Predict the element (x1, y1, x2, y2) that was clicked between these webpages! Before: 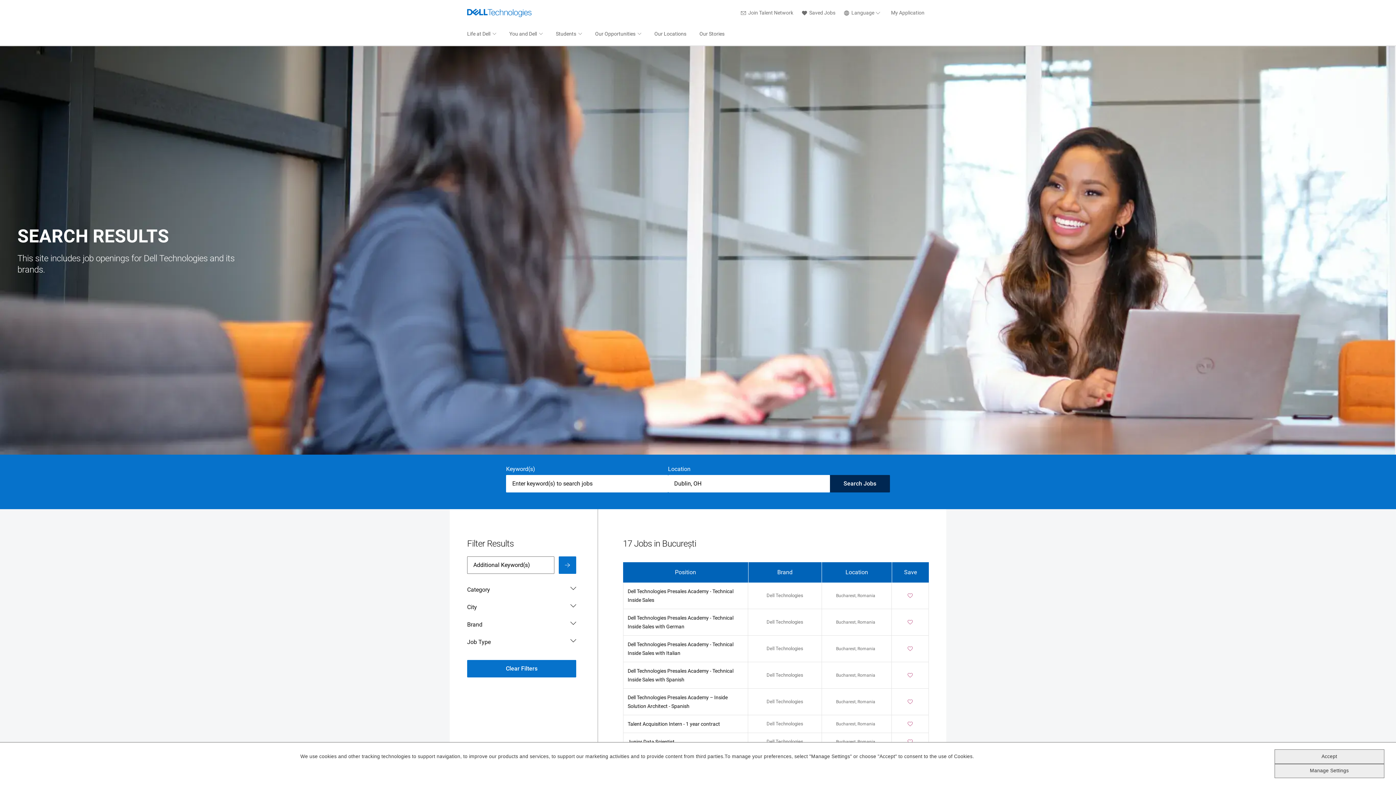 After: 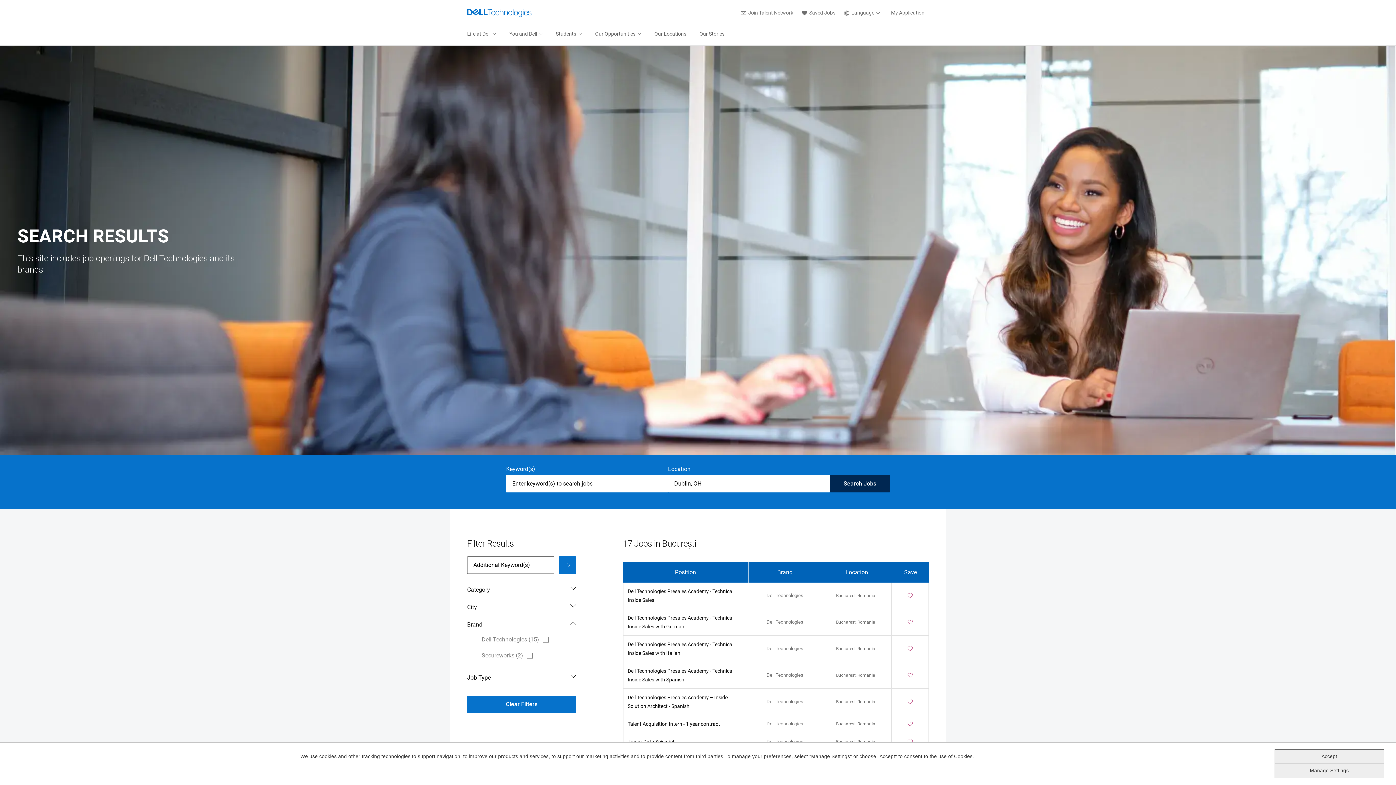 Action: bbox: (467, 618, 576, 631) label: Brand